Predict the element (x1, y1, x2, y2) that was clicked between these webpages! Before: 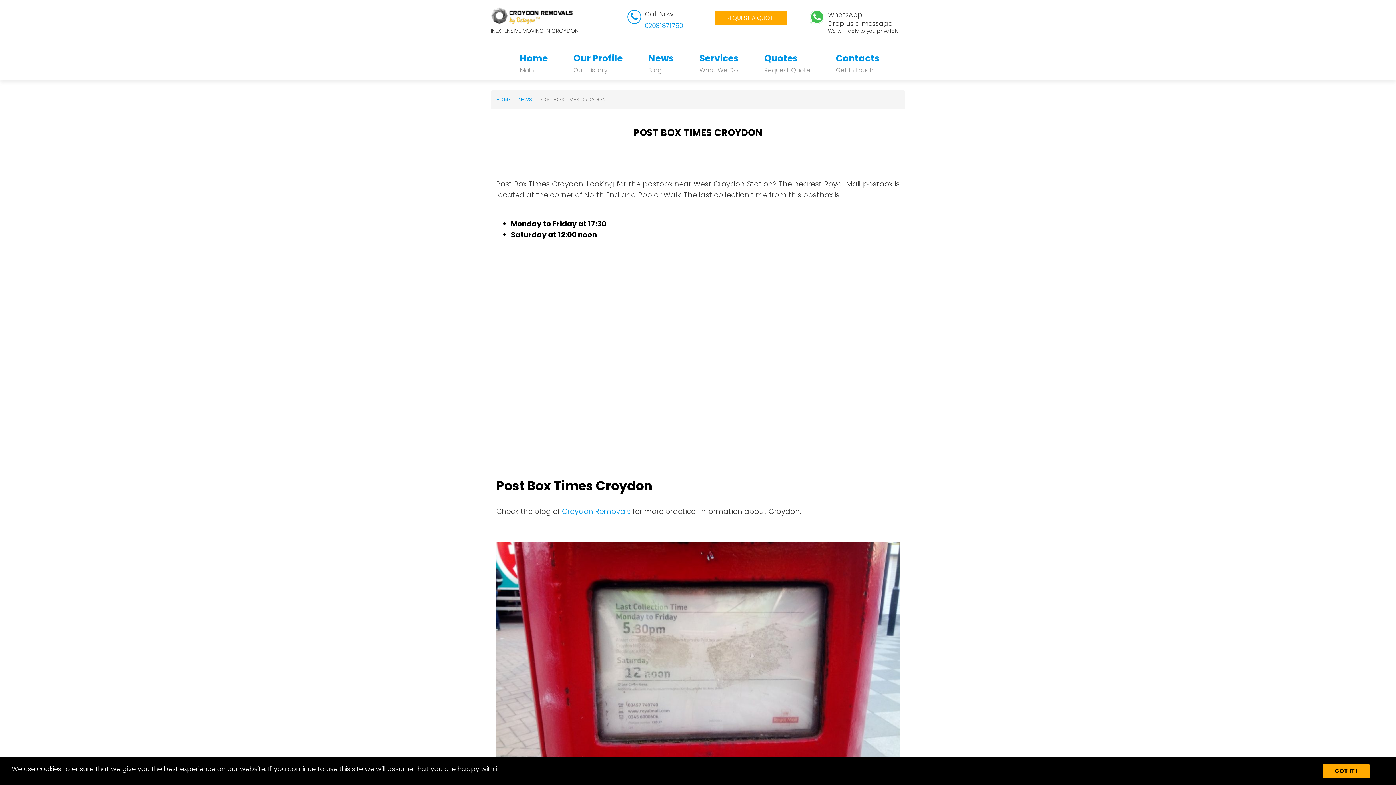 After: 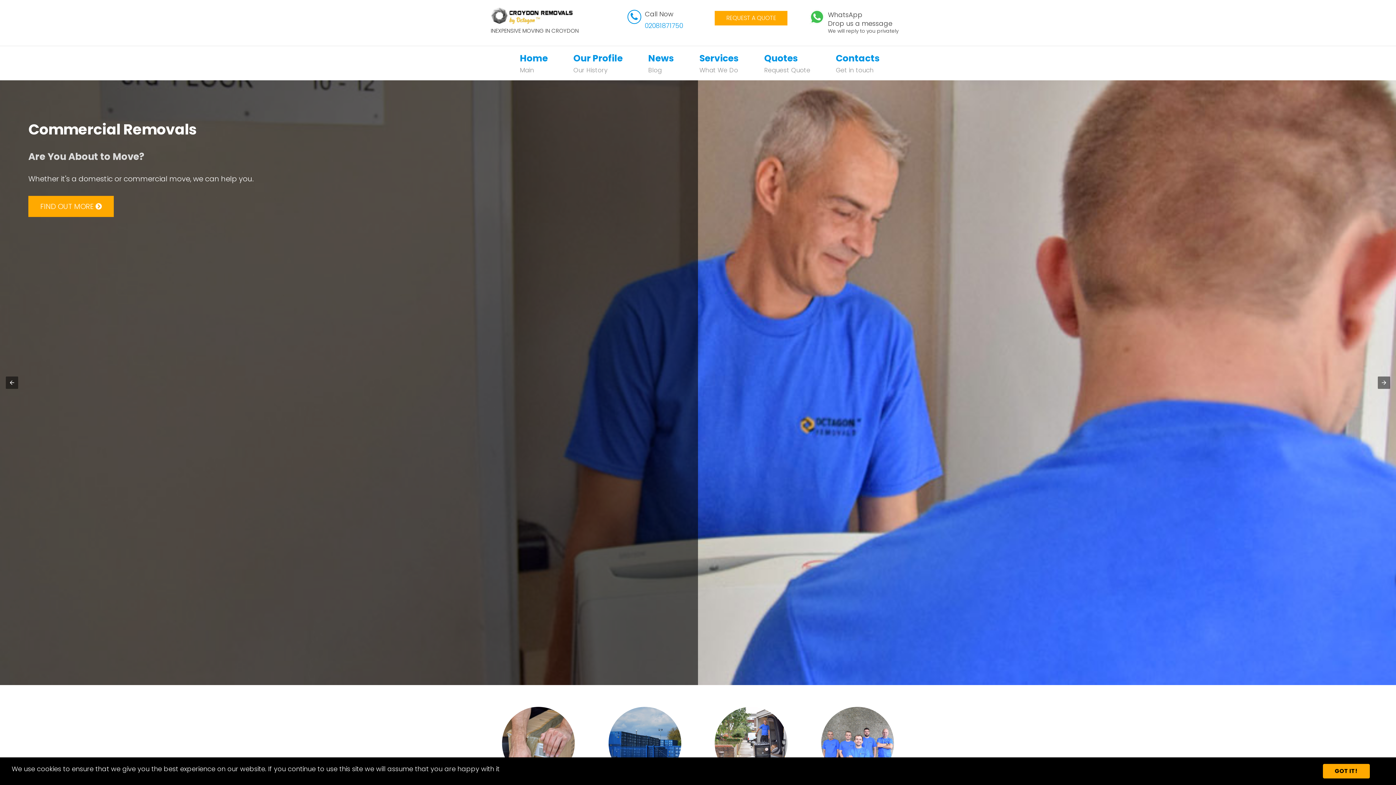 Action: label: Croydon Removals bbox: (562, 506, 630, 516)